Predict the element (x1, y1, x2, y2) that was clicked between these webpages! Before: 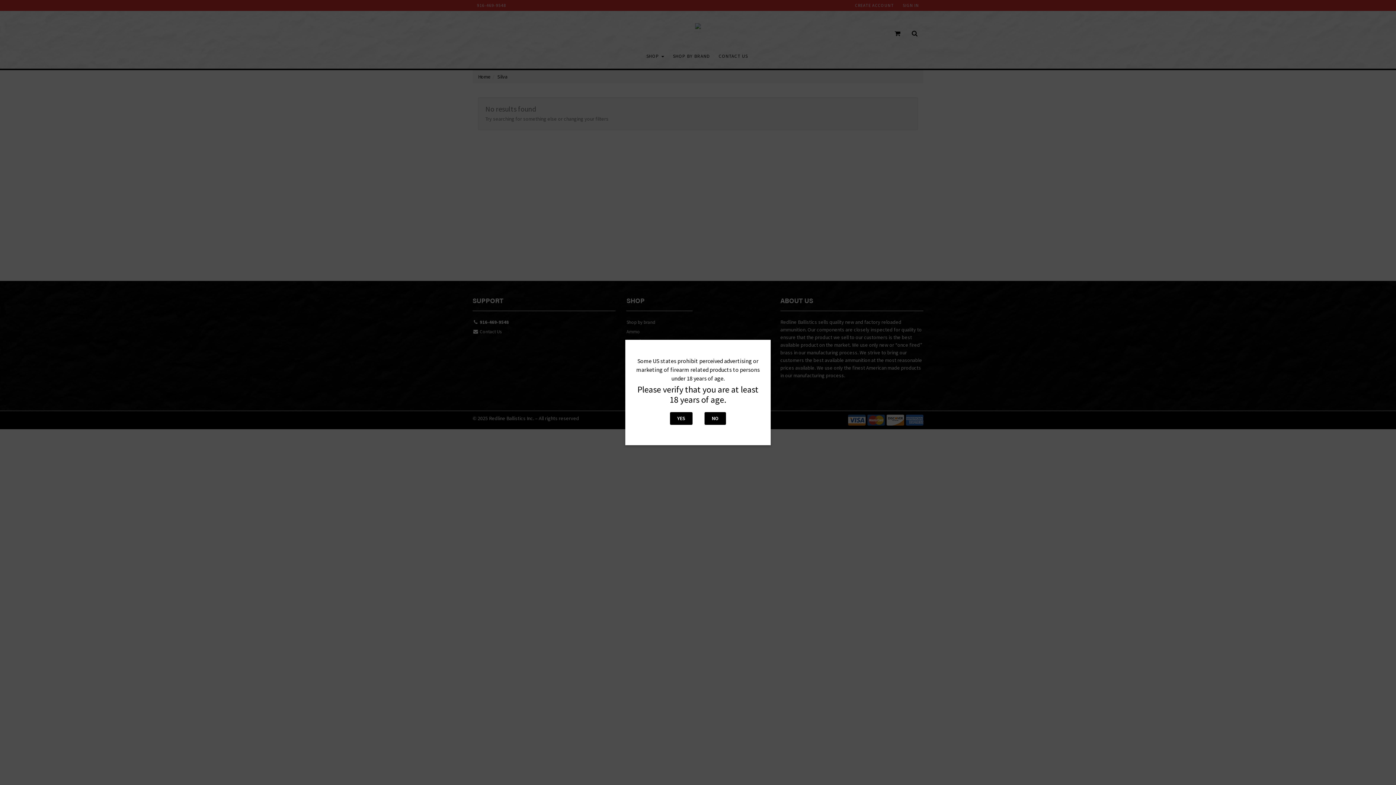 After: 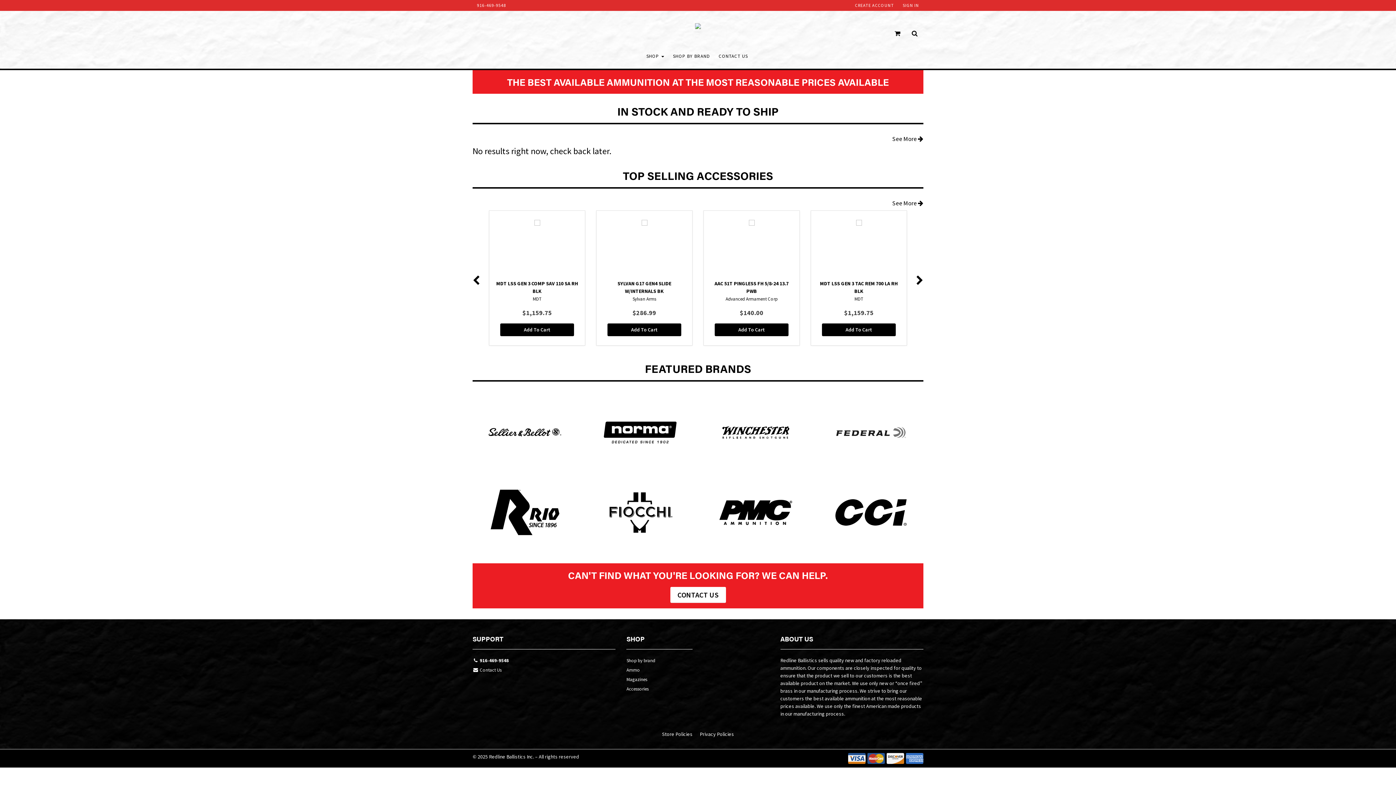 Action: label: YES bbox: (670, 412, 692, 425)